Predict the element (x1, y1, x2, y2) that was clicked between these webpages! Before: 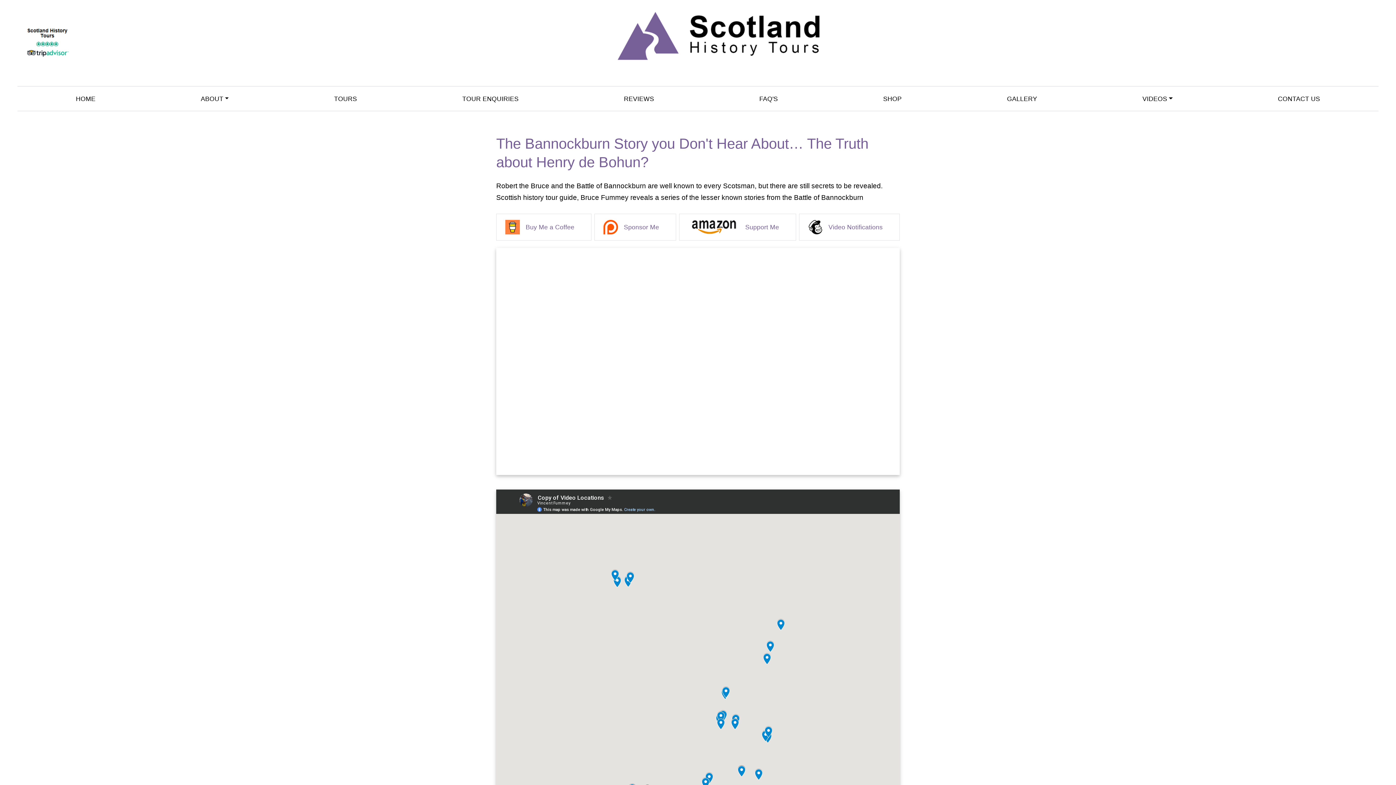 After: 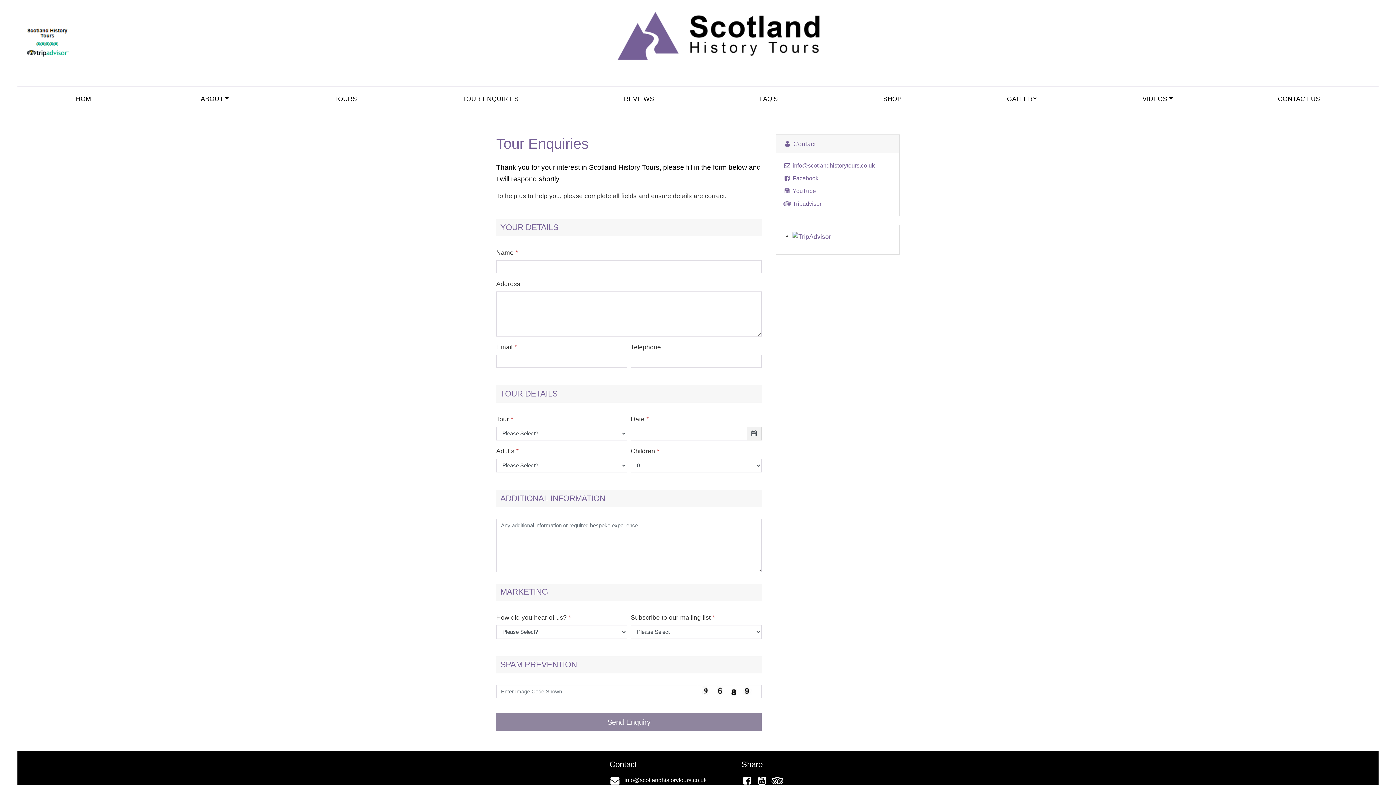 Action: label: TOUR ENQUIRIES bbox: (409, 86, 571, 111)